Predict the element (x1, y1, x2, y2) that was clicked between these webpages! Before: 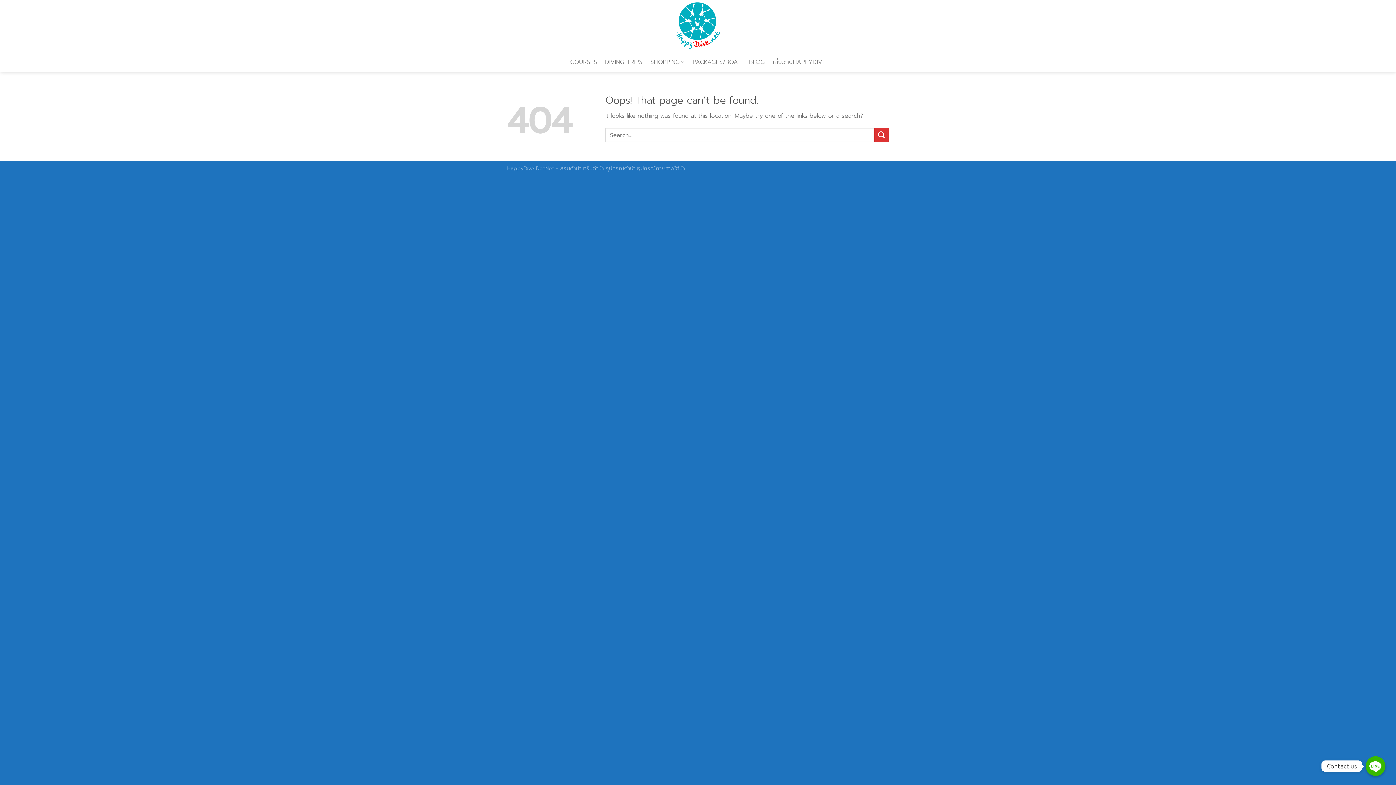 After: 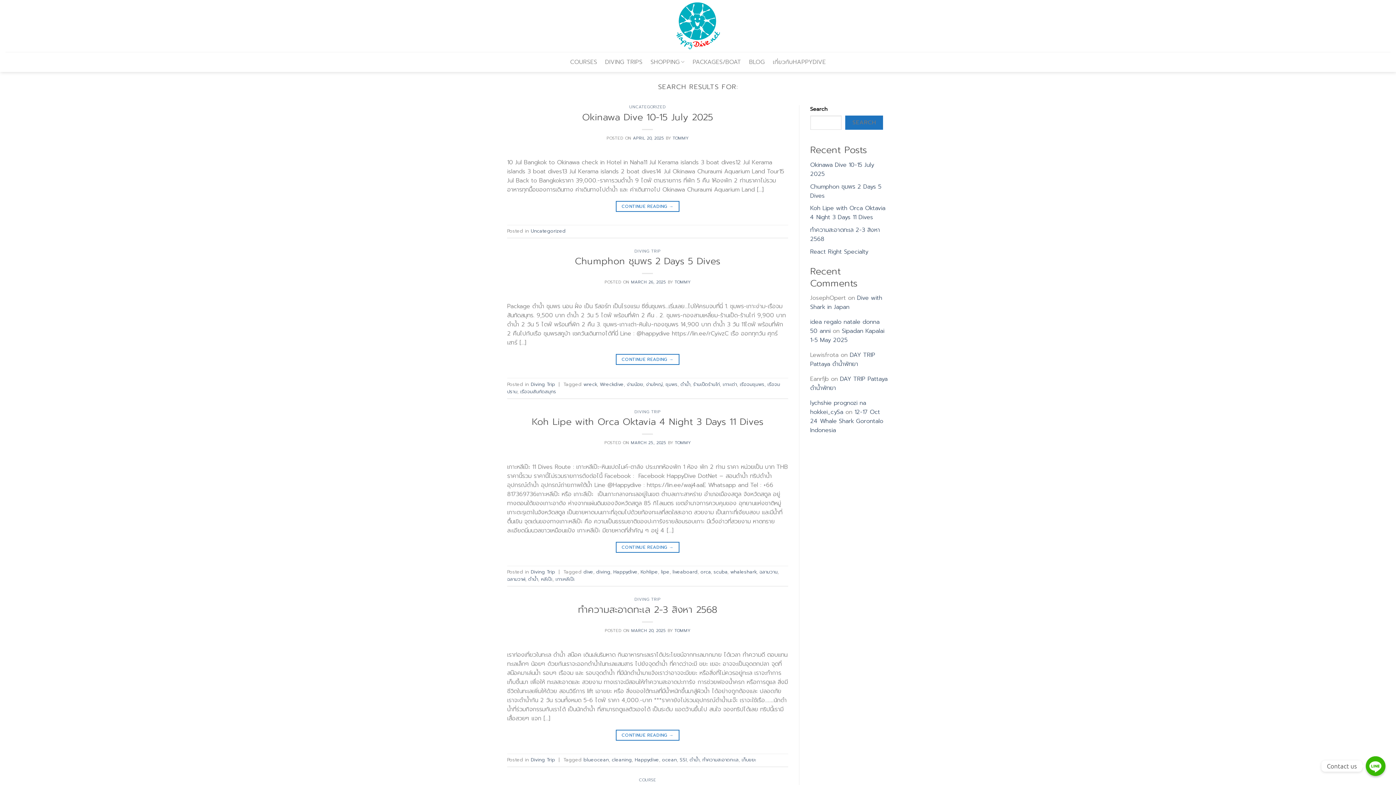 Action: bbox: (874, 128, 889, 142) label: Submit